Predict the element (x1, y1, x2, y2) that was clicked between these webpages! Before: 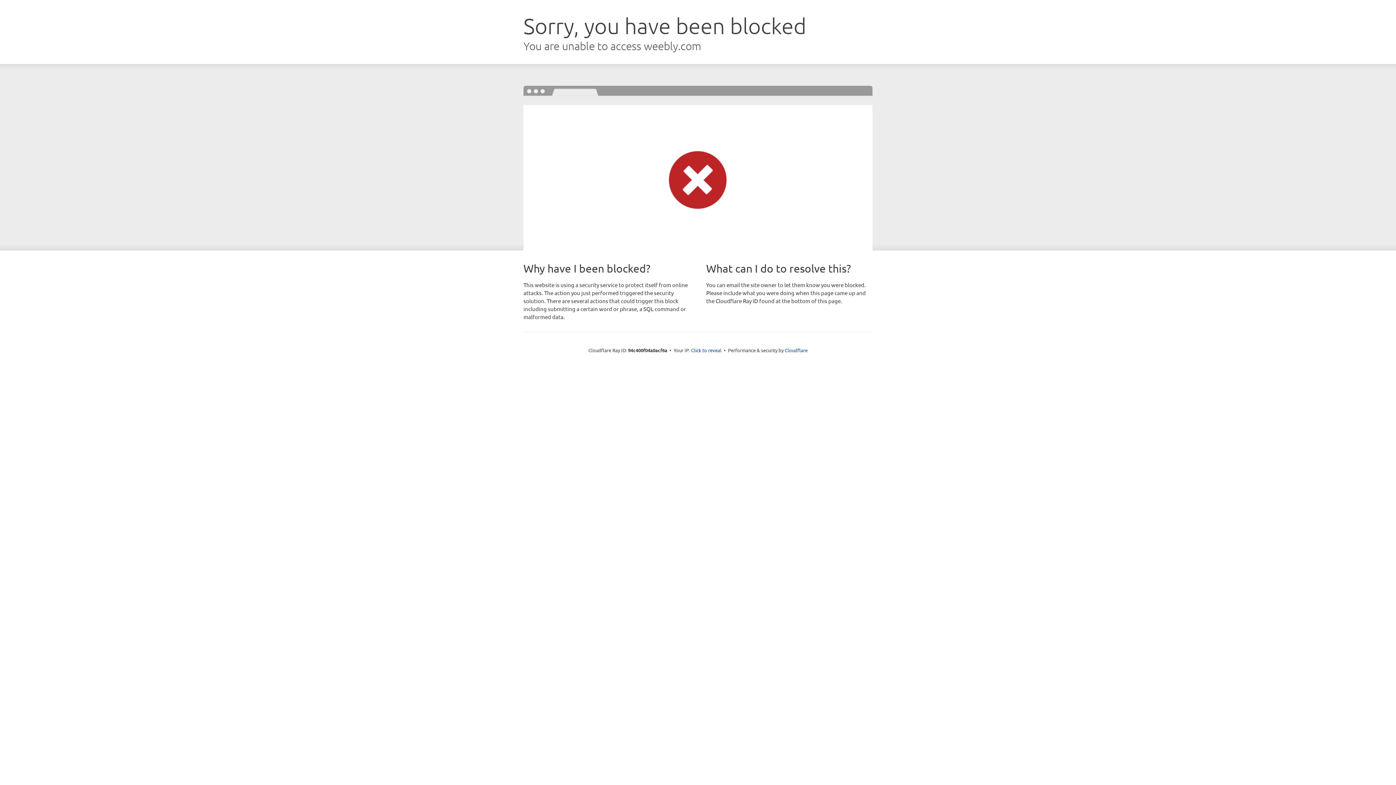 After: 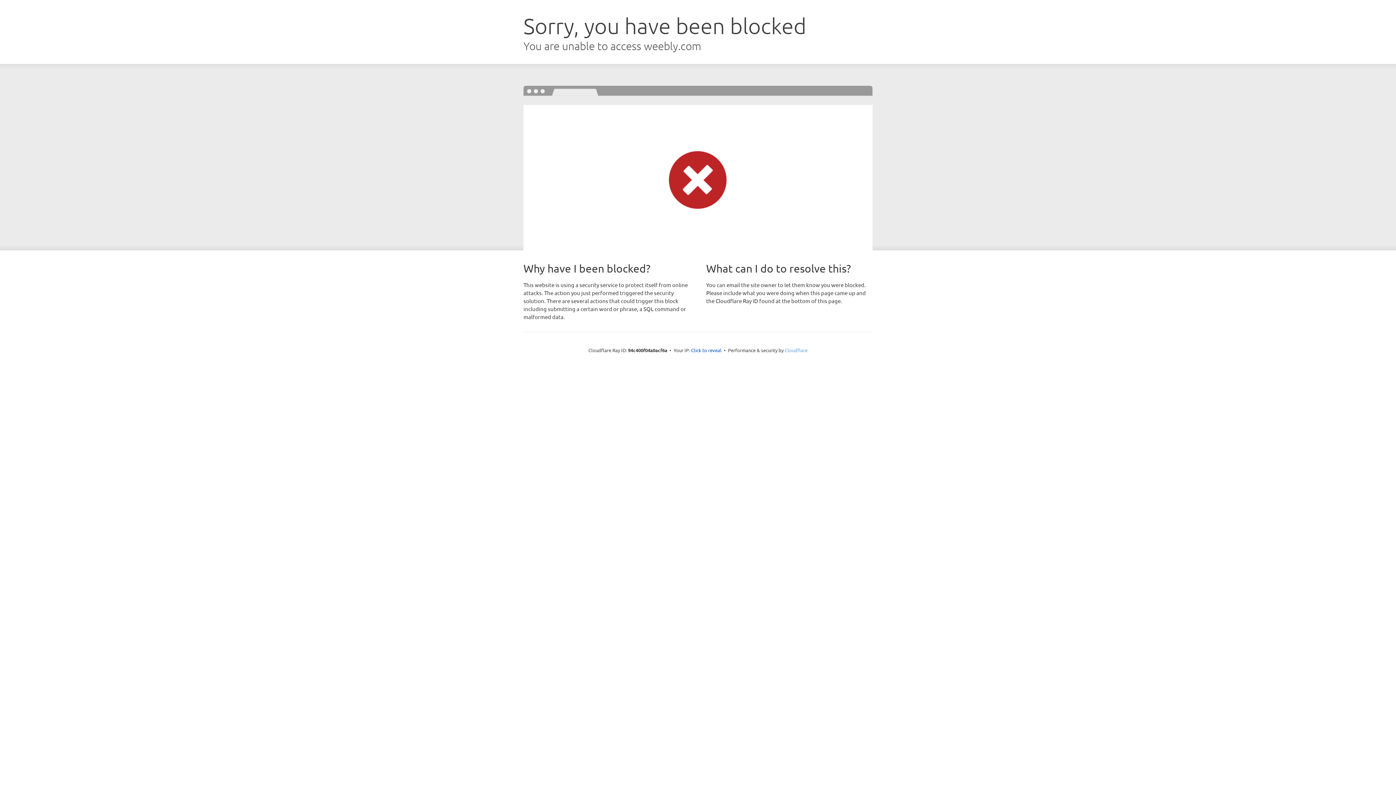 Action: bbox: (784, 347, 807, 353) label: Cloudflare